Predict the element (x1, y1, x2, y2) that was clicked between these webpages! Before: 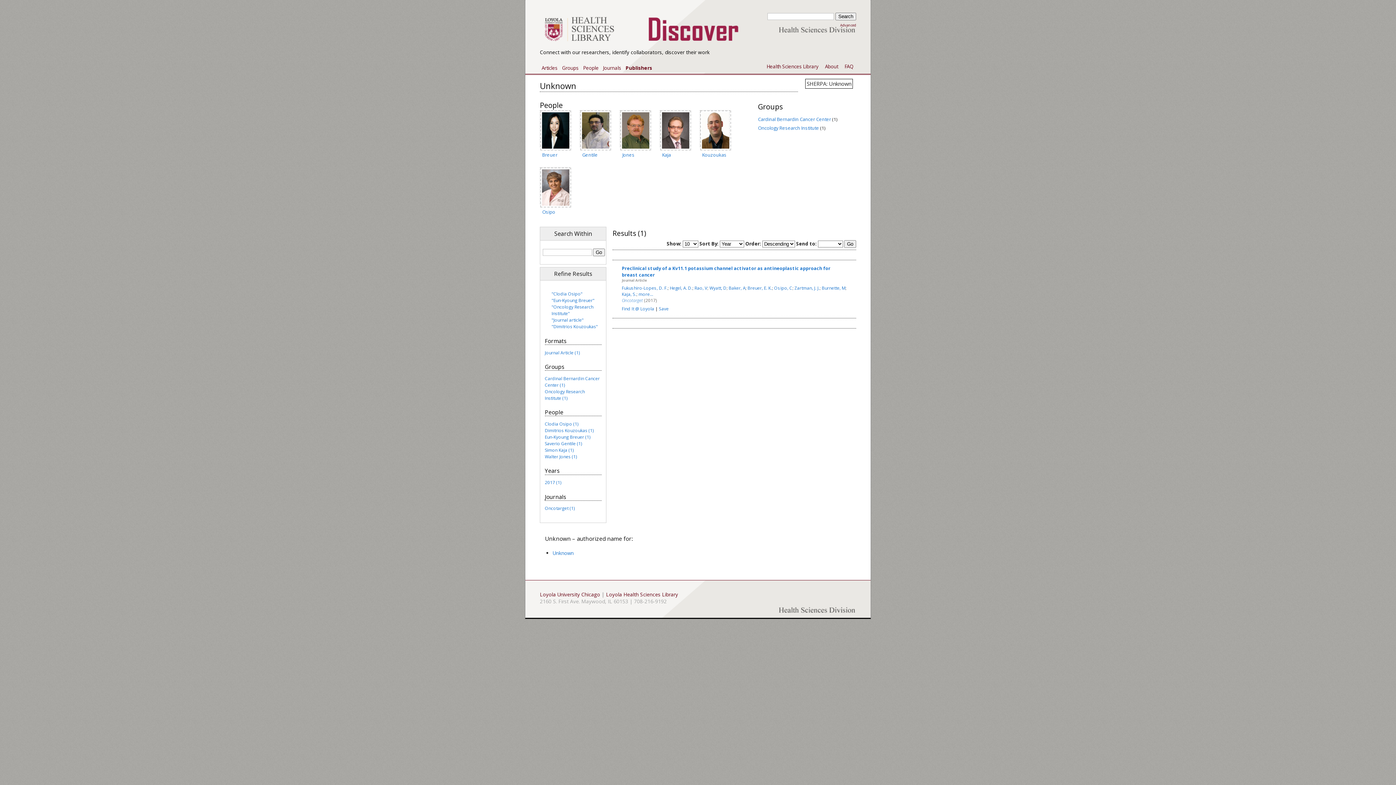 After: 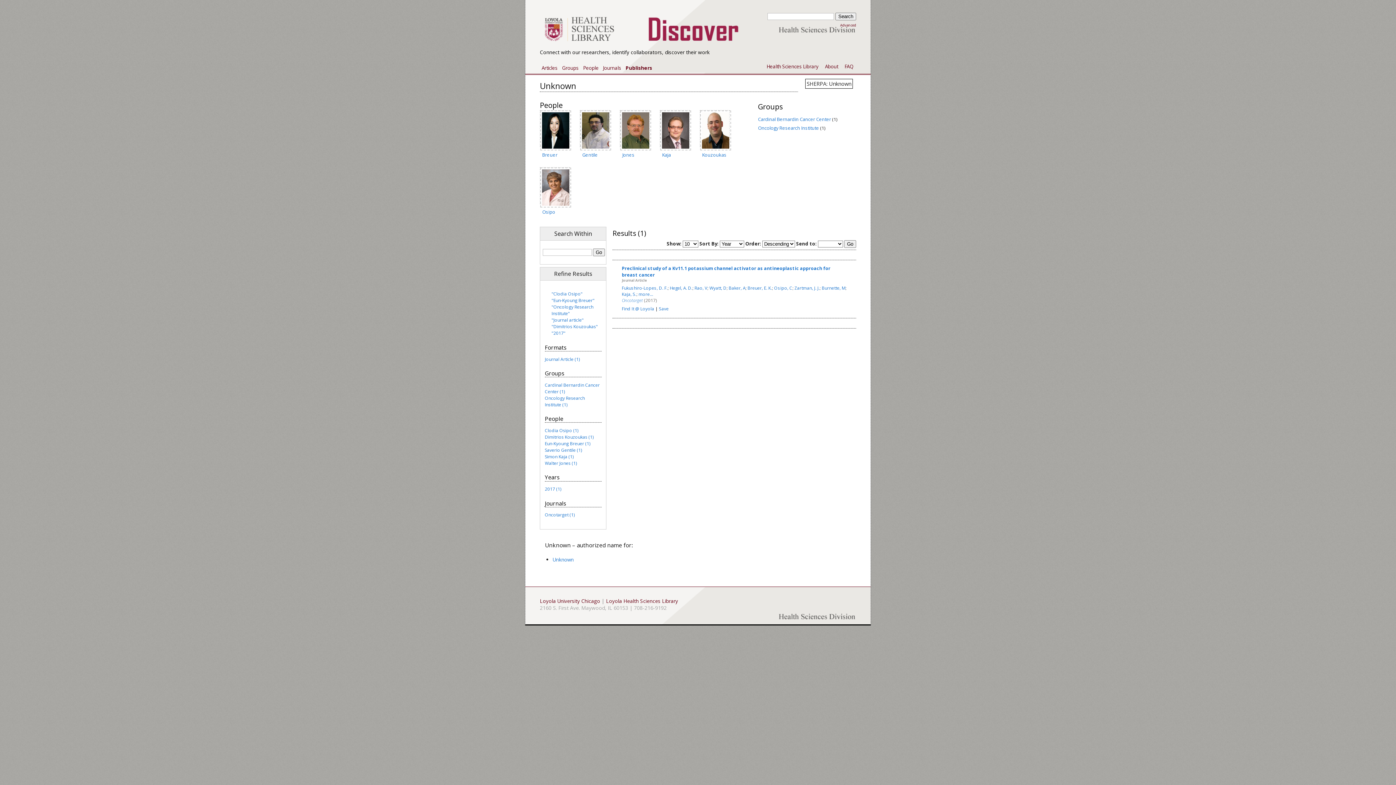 Action: label: 2017 (1) bbox: (544, 479, 561, 485)